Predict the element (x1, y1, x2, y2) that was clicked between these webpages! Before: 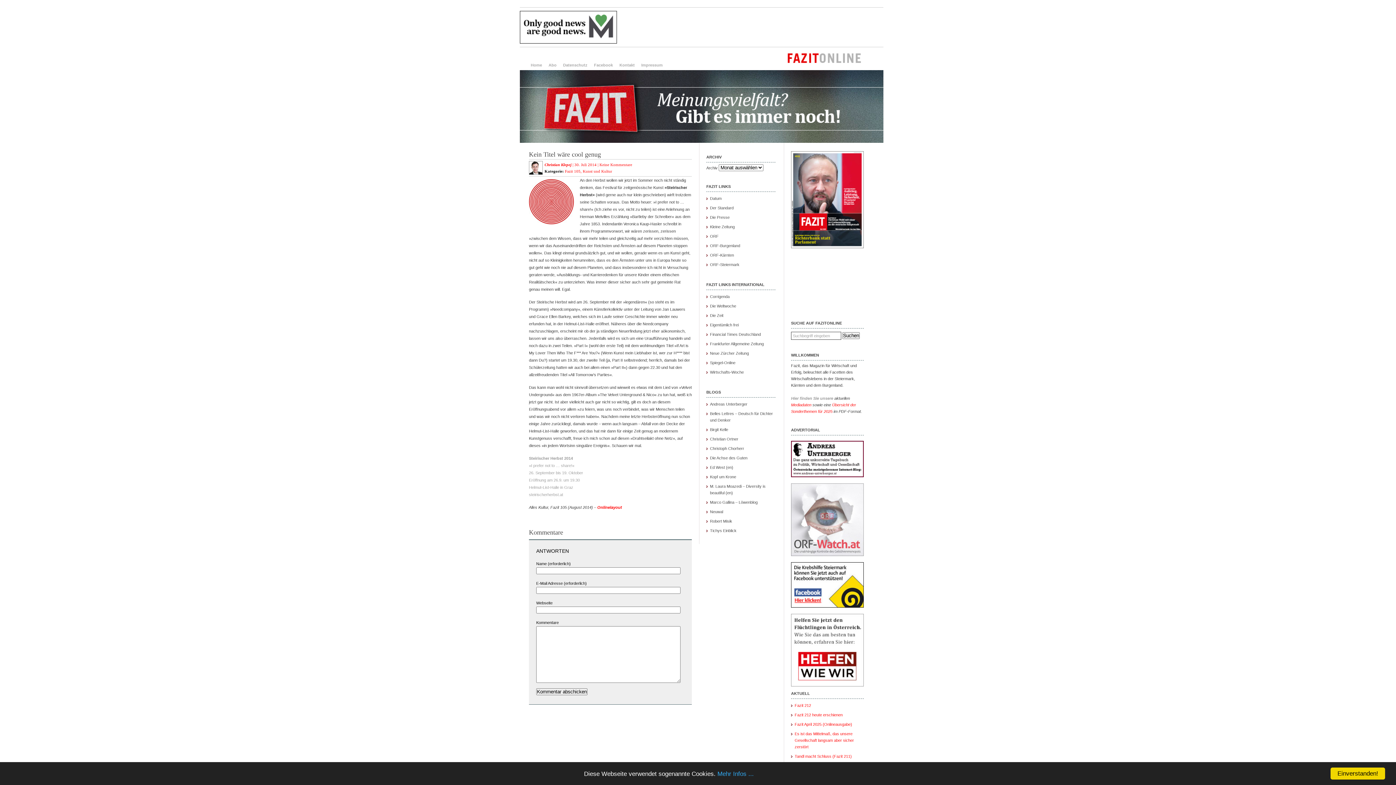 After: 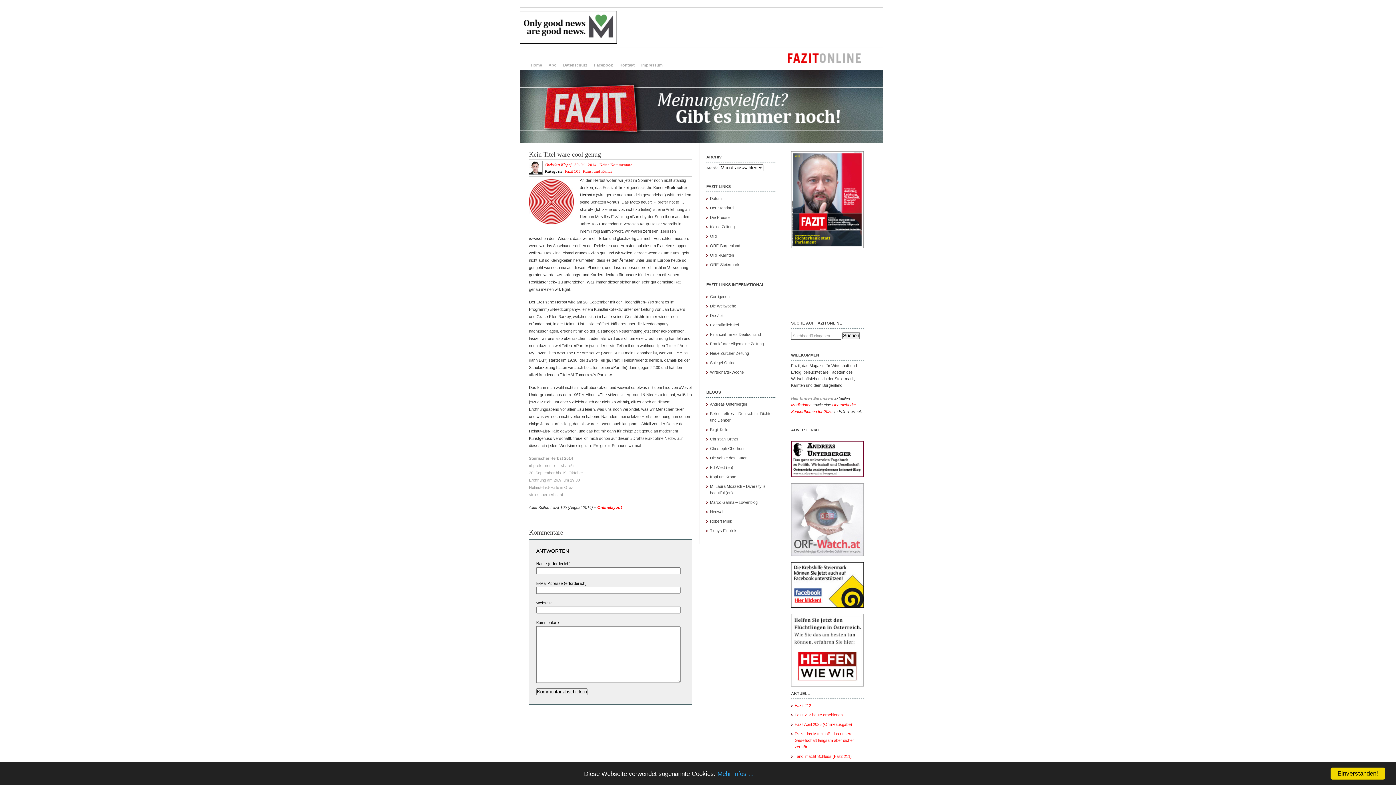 Action: bbox: (710, 402, 747, 406) label: Andreas Unterberger